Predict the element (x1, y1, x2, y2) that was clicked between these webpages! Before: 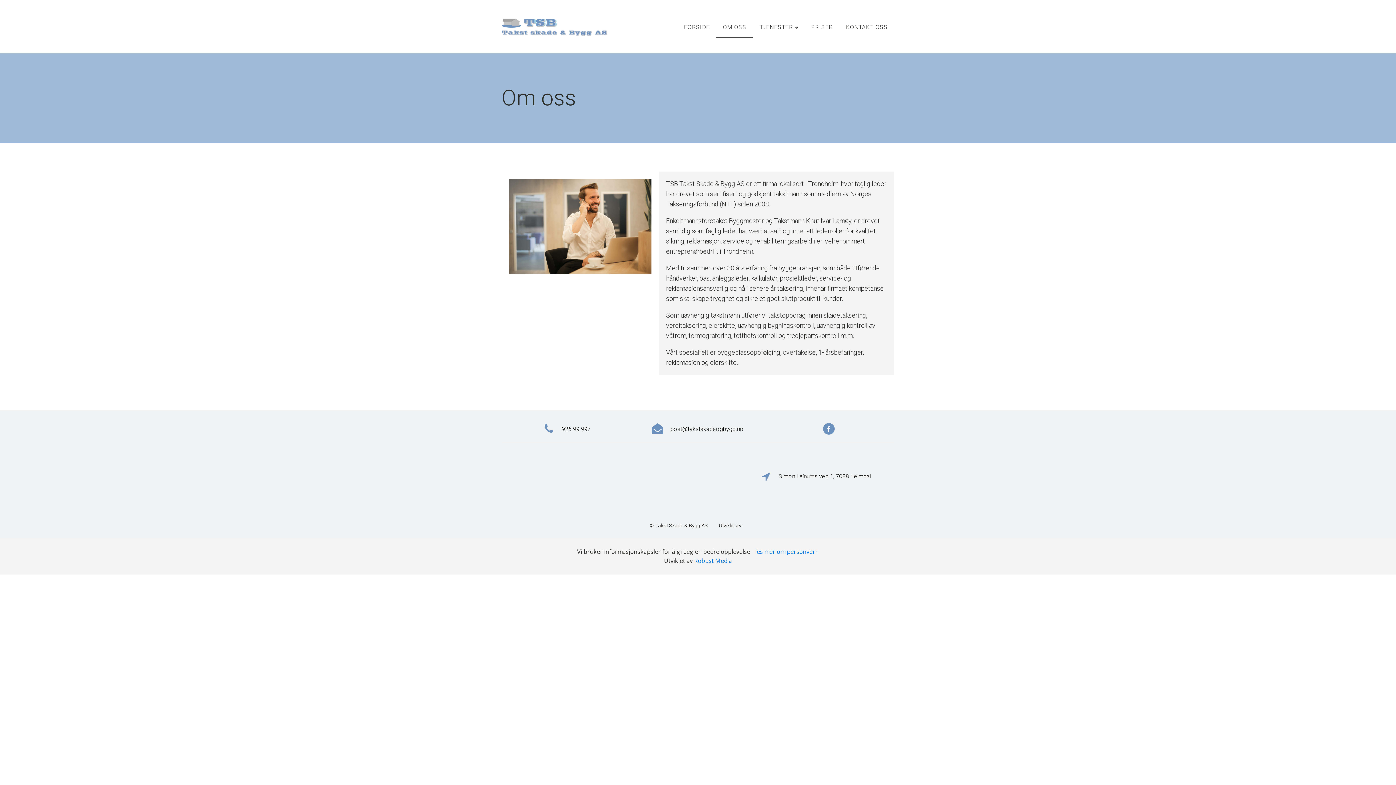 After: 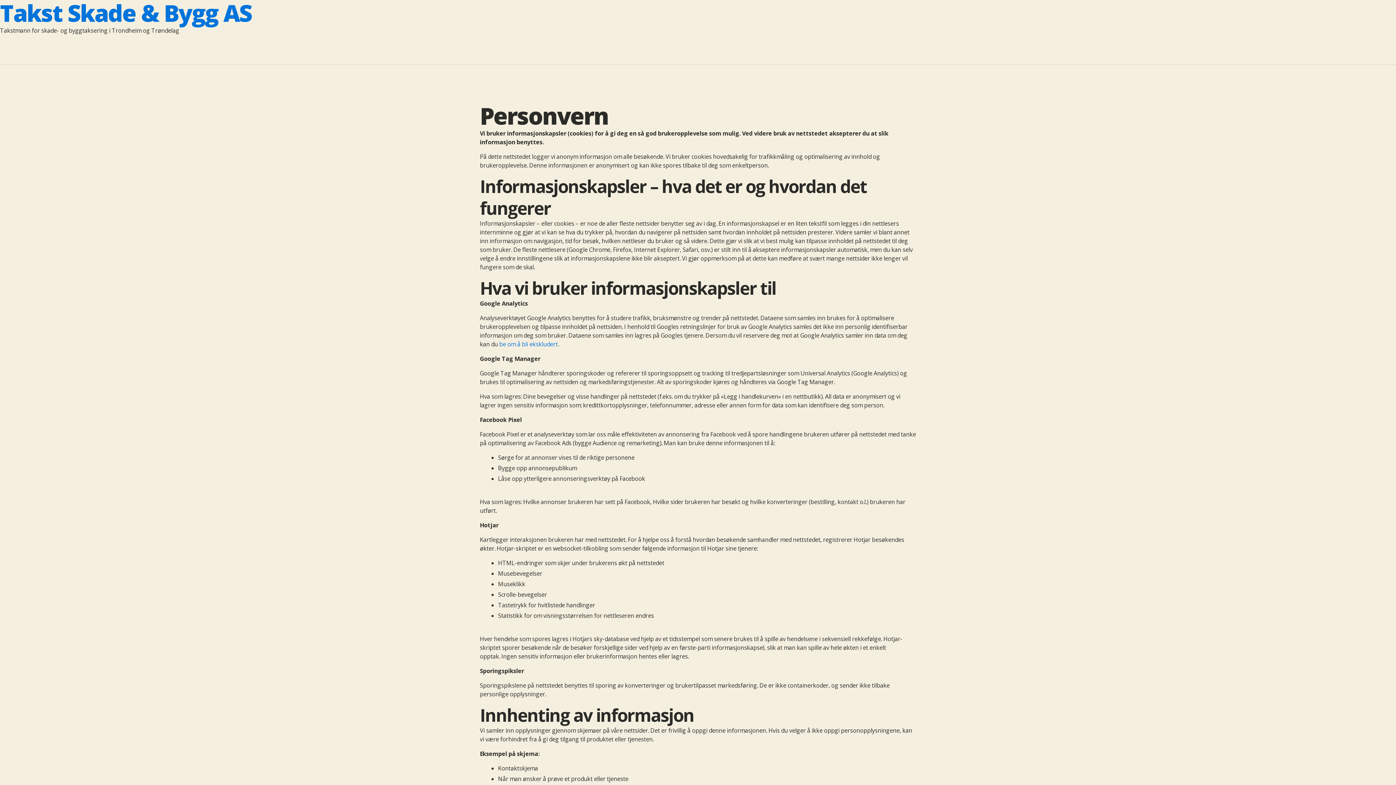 Action: label: les mer om personvern bbox: (755, 548, 819, 556)